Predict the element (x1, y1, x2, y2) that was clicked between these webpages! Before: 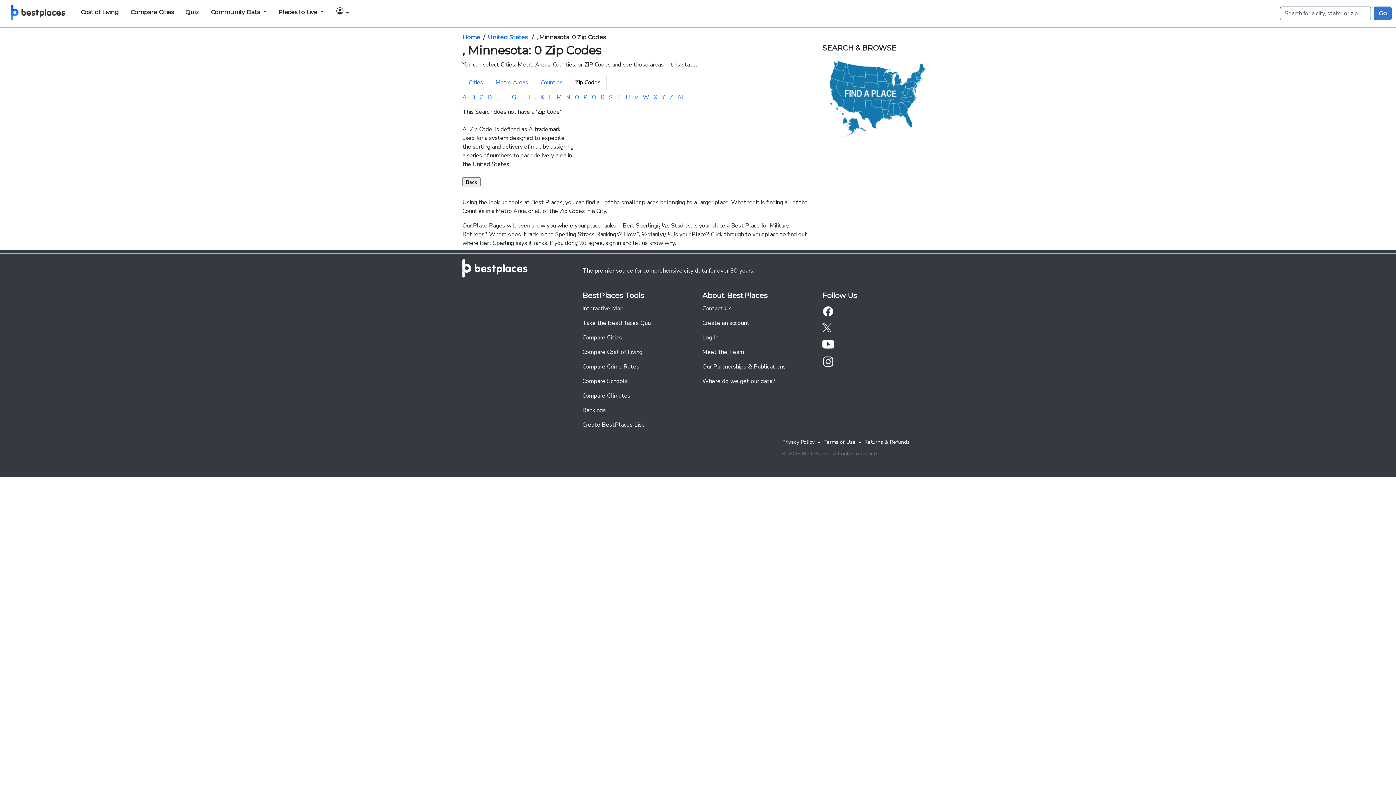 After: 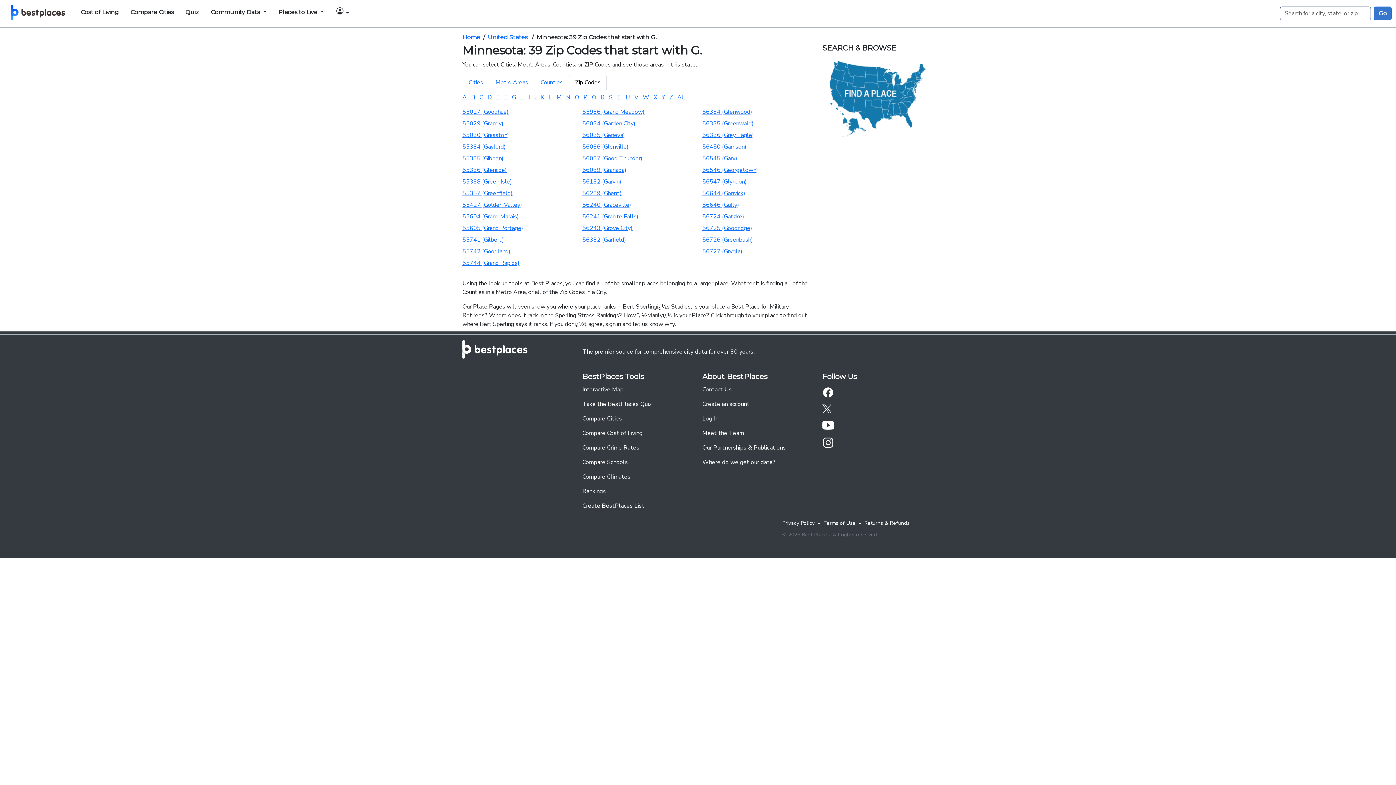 Action: label: G bbox: (512, 93, 516, 101)